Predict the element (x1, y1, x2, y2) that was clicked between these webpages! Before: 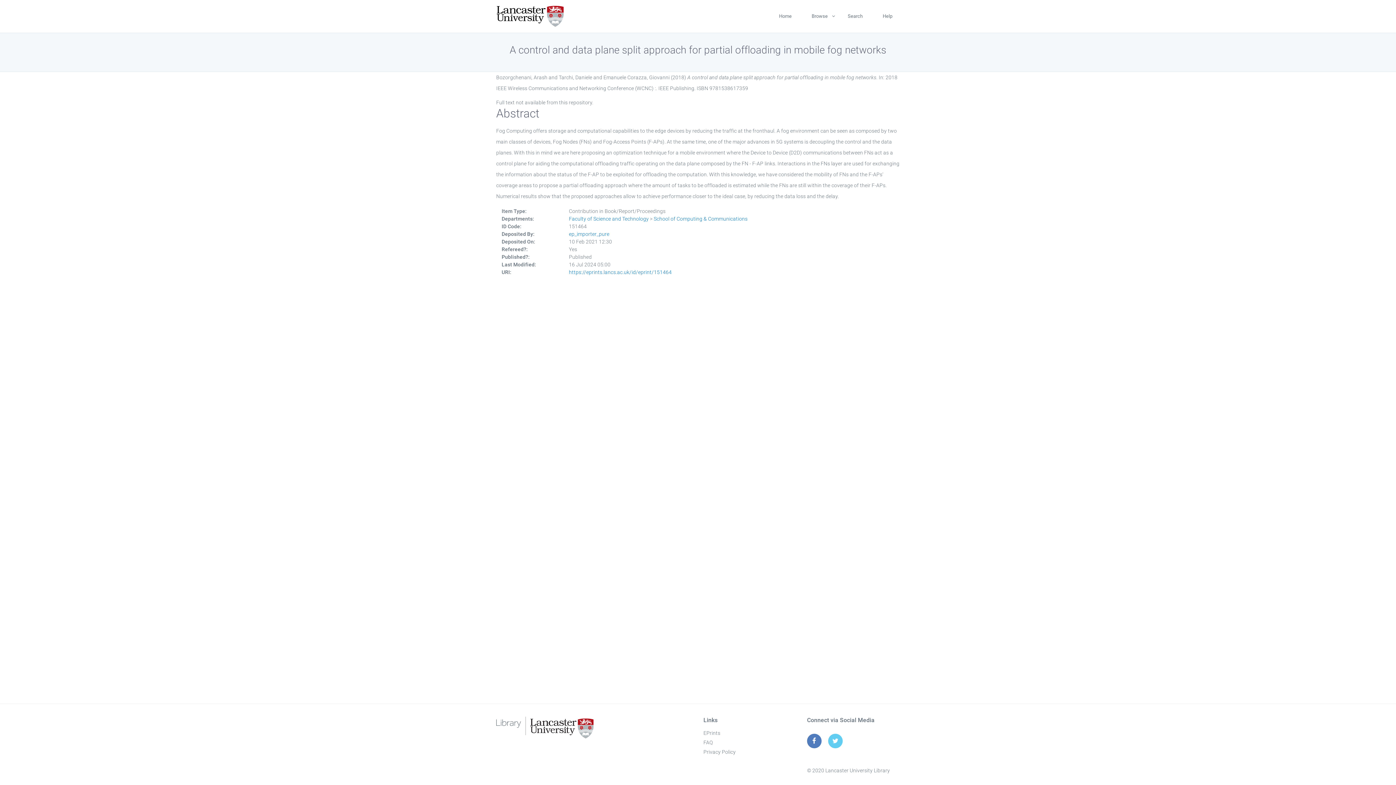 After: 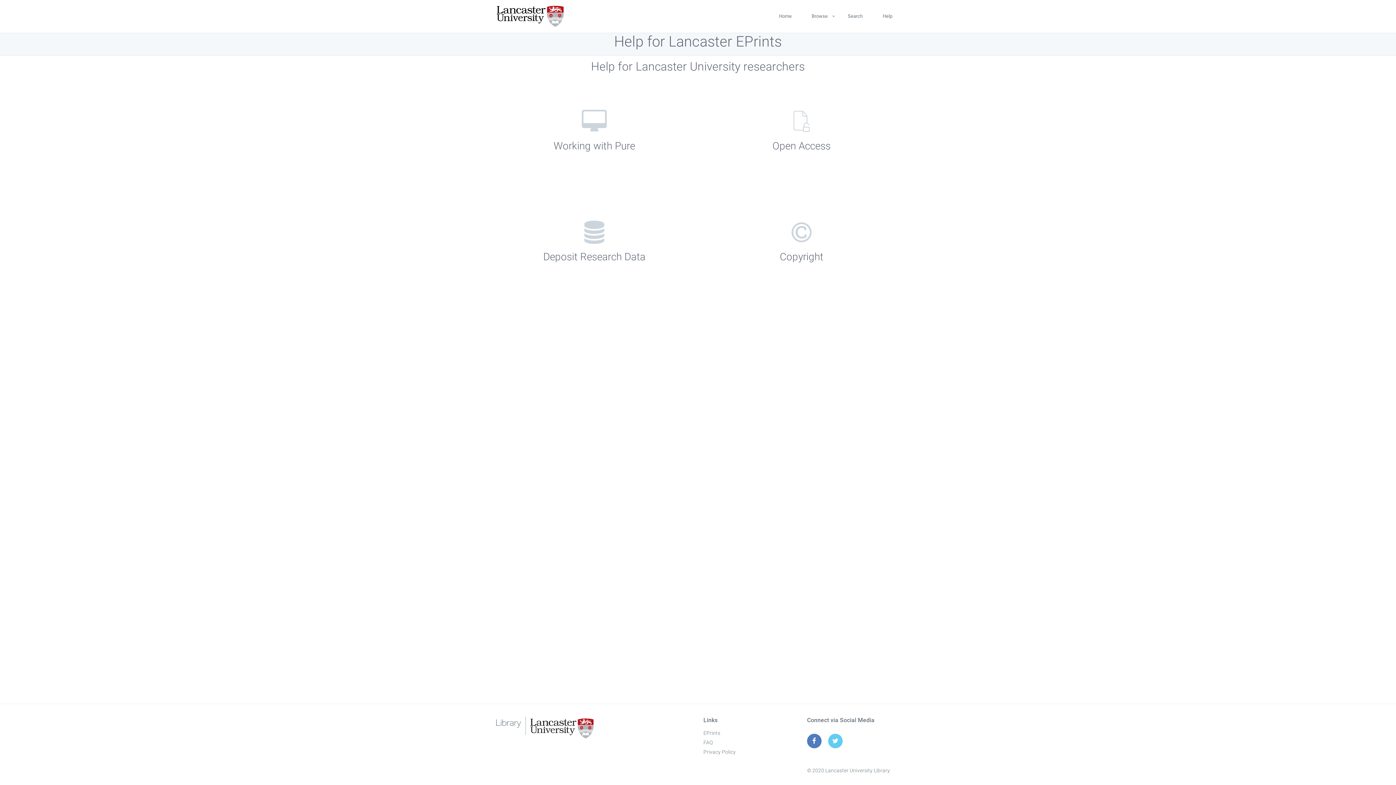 Action: bbox: (703, 740, 712, 745) label: FAQ